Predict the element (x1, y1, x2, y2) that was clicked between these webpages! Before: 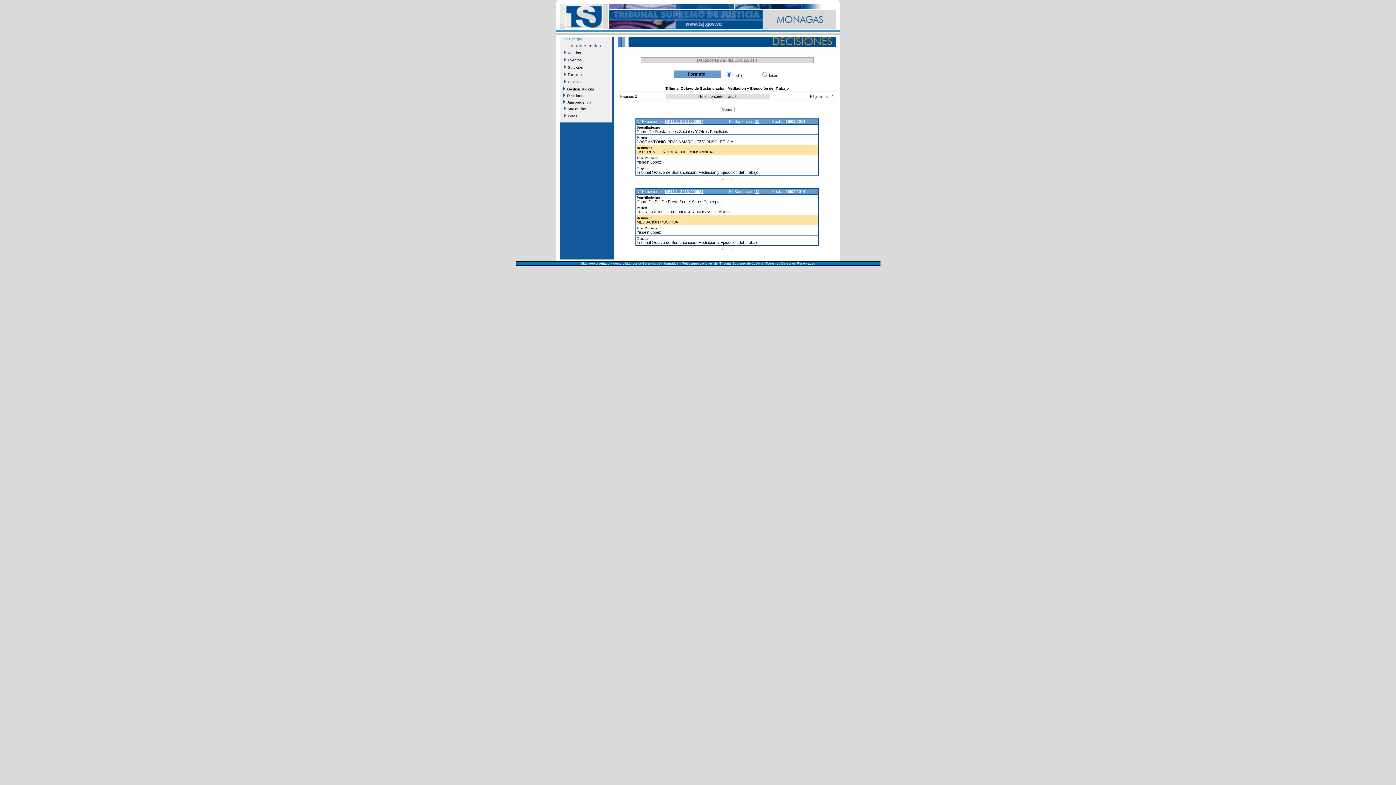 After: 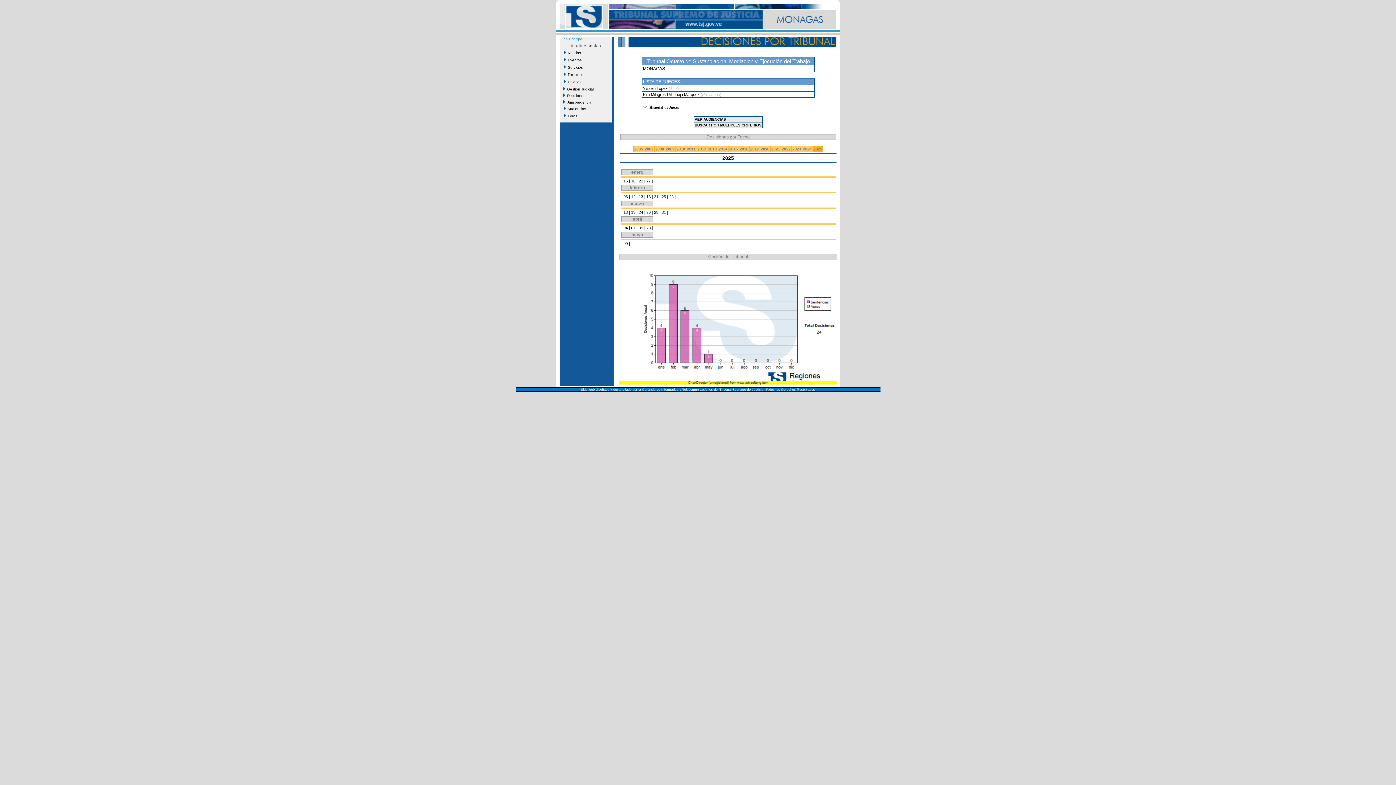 Action: bbox: (636, 240, 758, 244) label: Tribunal Octavo de Sustanciación, Mediacion y Ejecución del Trabajo